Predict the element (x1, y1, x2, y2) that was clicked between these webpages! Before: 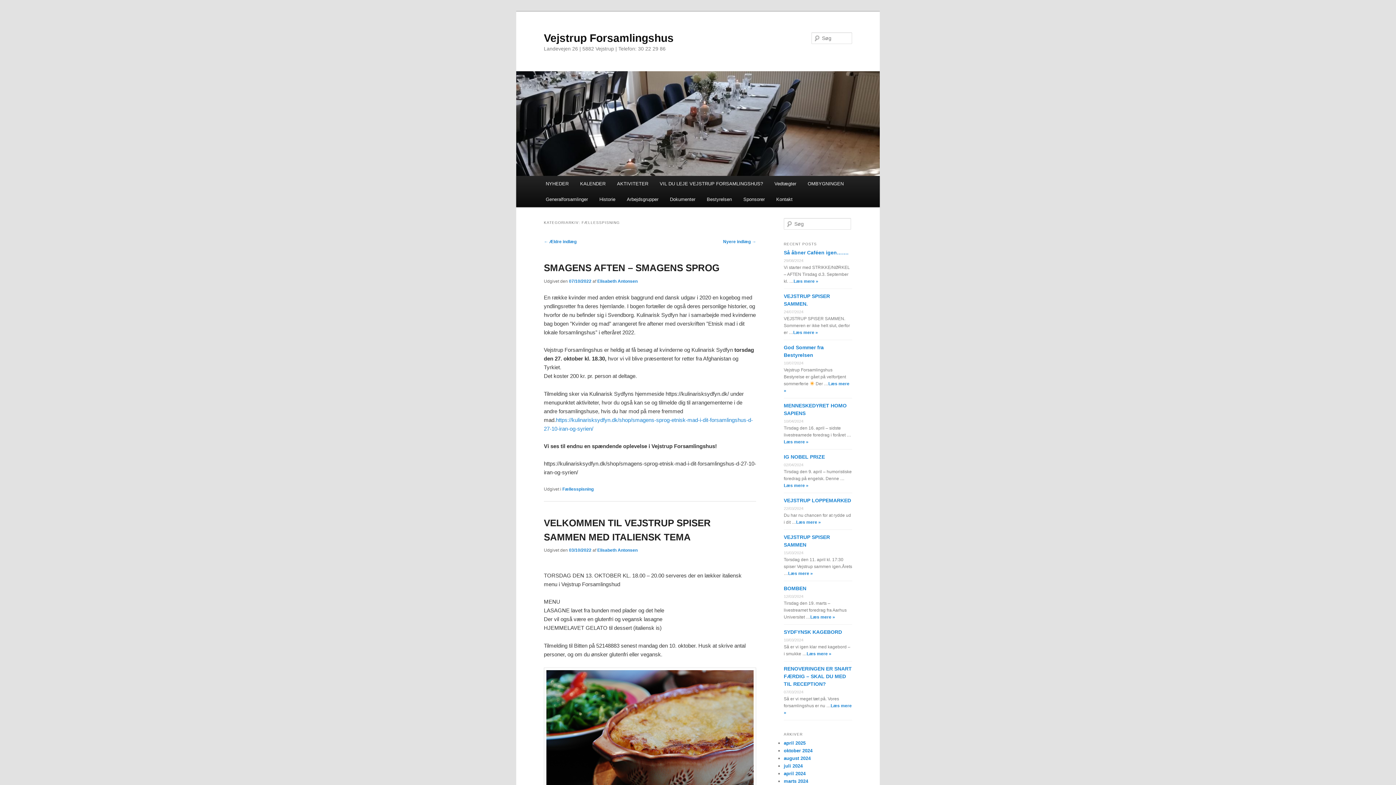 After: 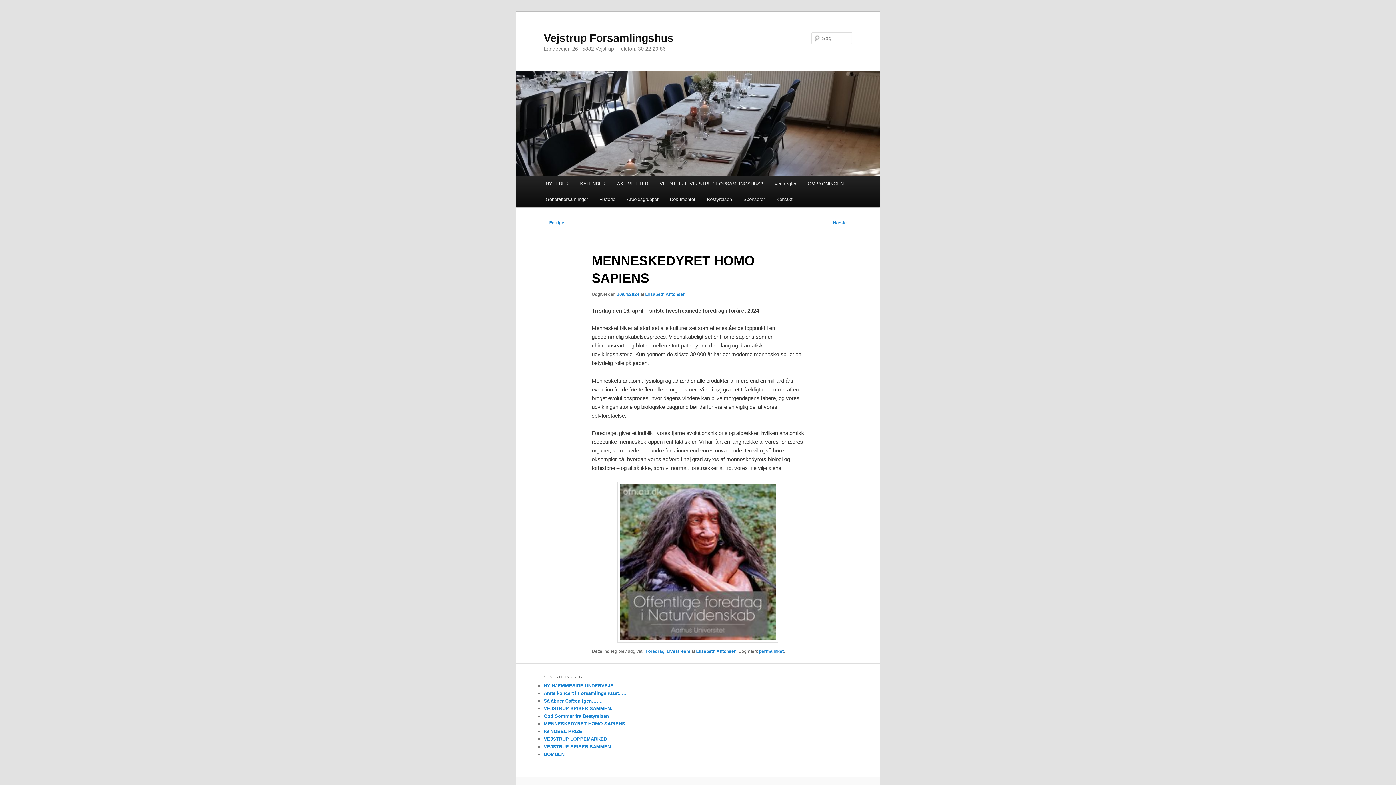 Action: label: Læs mere » bbox: (784, 439, 808, 444)